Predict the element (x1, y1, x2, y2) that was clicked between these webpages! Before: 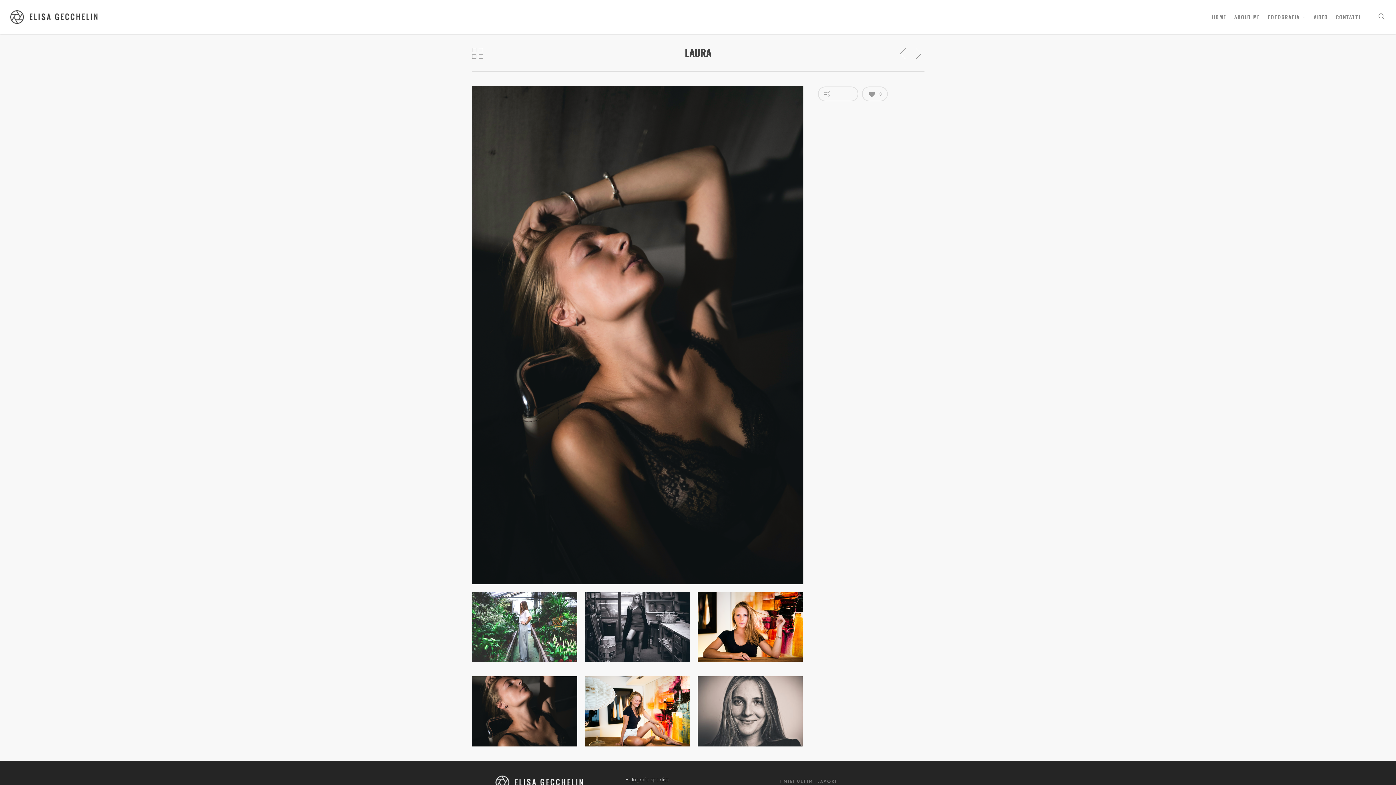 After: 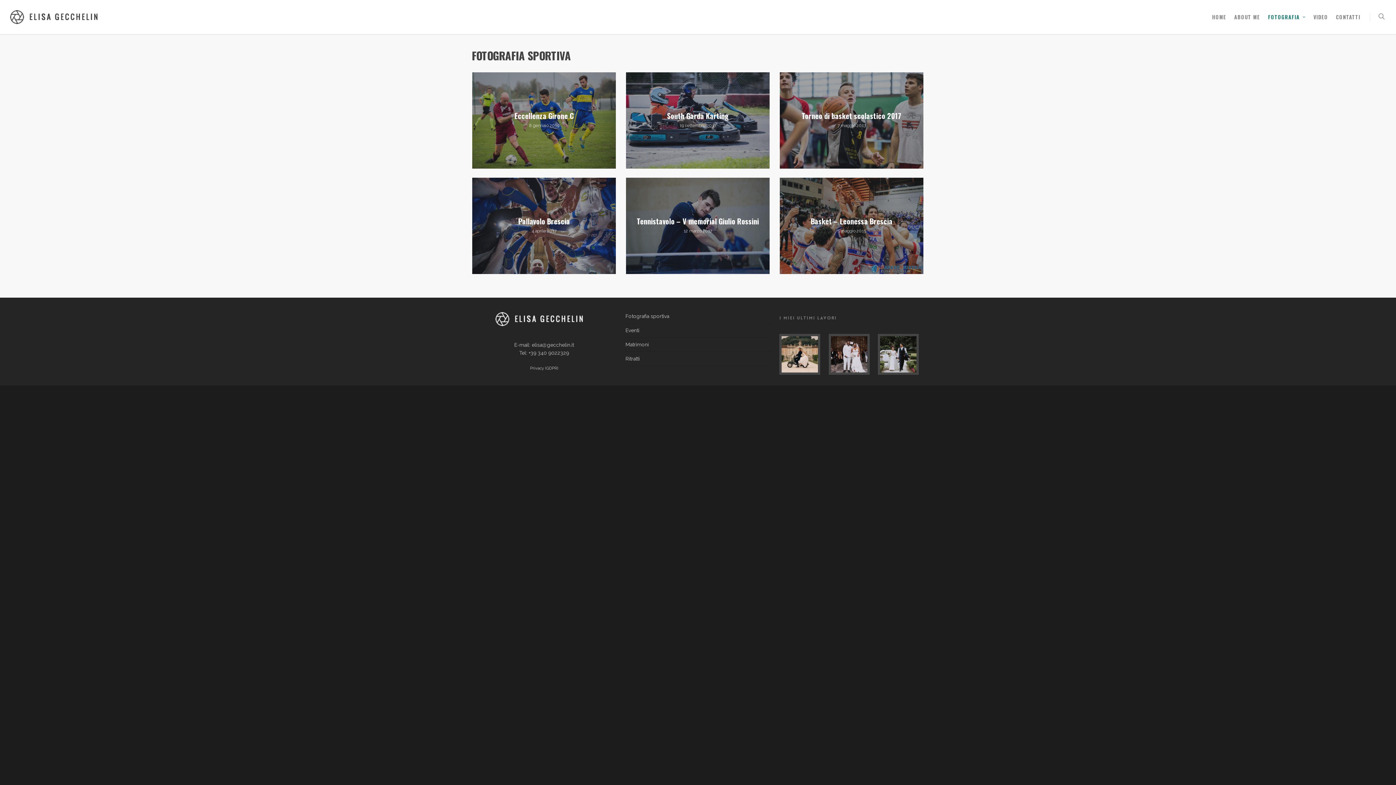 Action: label: Fotografia sportiva bbox: (625, 776, 770, 787)